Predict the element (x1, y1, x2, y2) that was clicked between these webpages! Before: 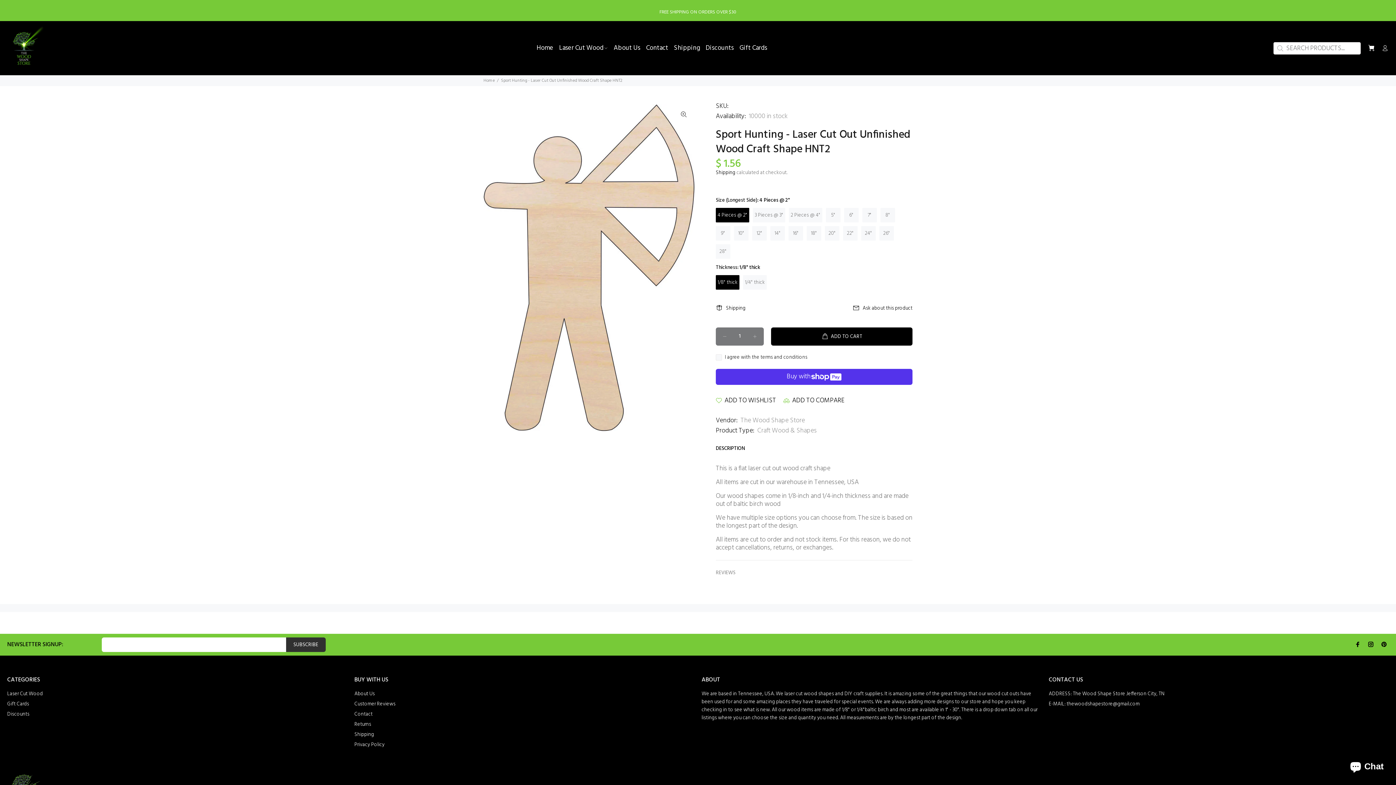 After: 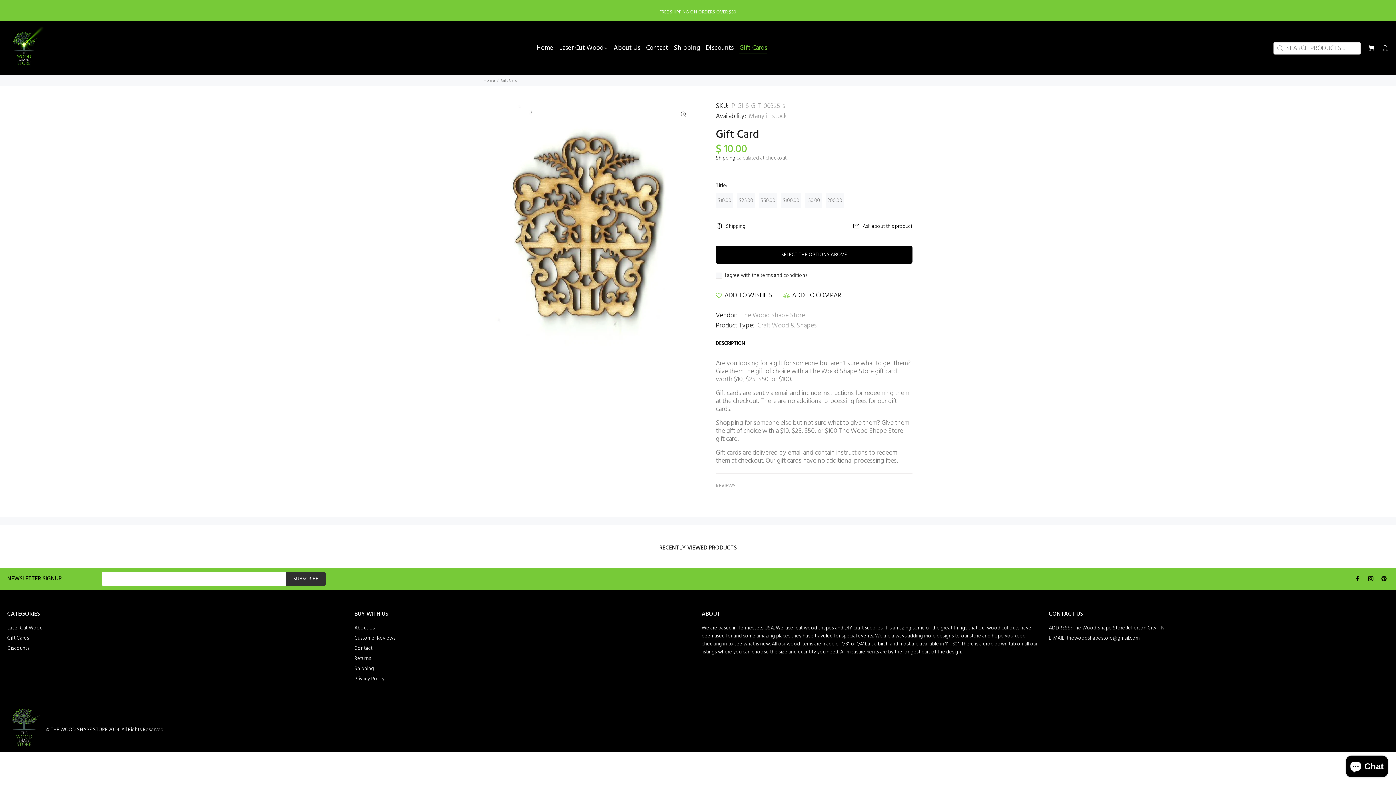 Action: label: Gift Cards bbox: (736, 41, 767, 54)